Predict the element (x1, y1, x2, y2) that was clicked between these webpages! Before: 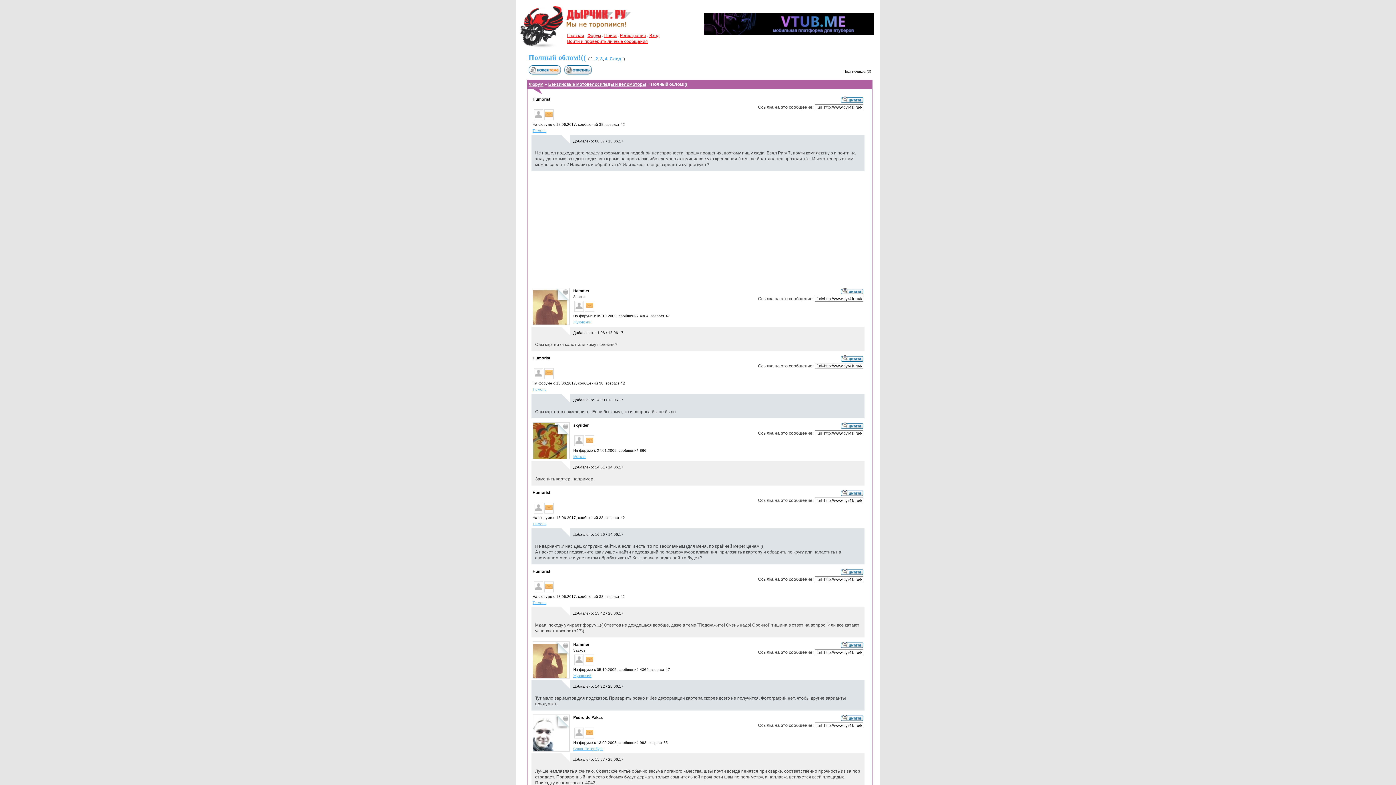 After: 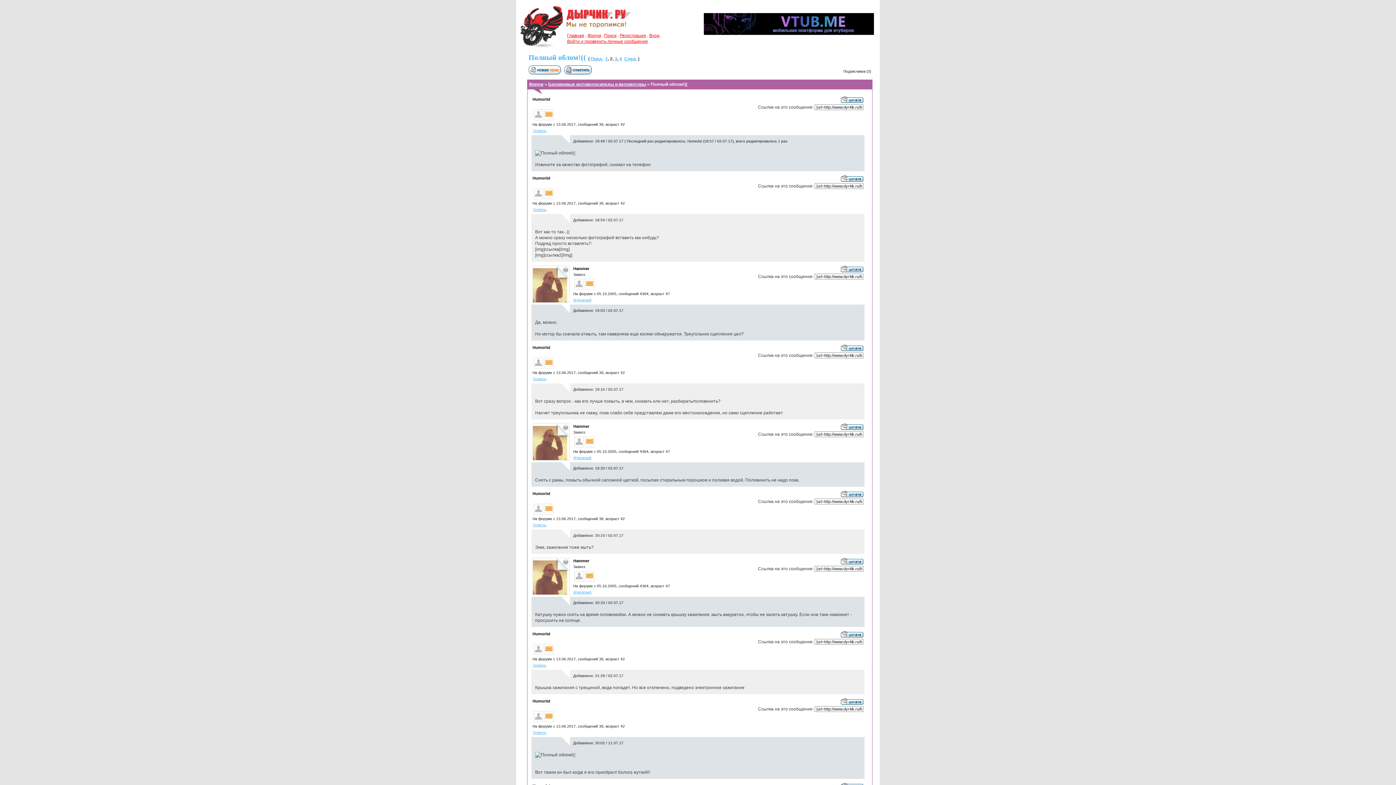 Action: bbox: (609, 56, 622, 61) label: След.